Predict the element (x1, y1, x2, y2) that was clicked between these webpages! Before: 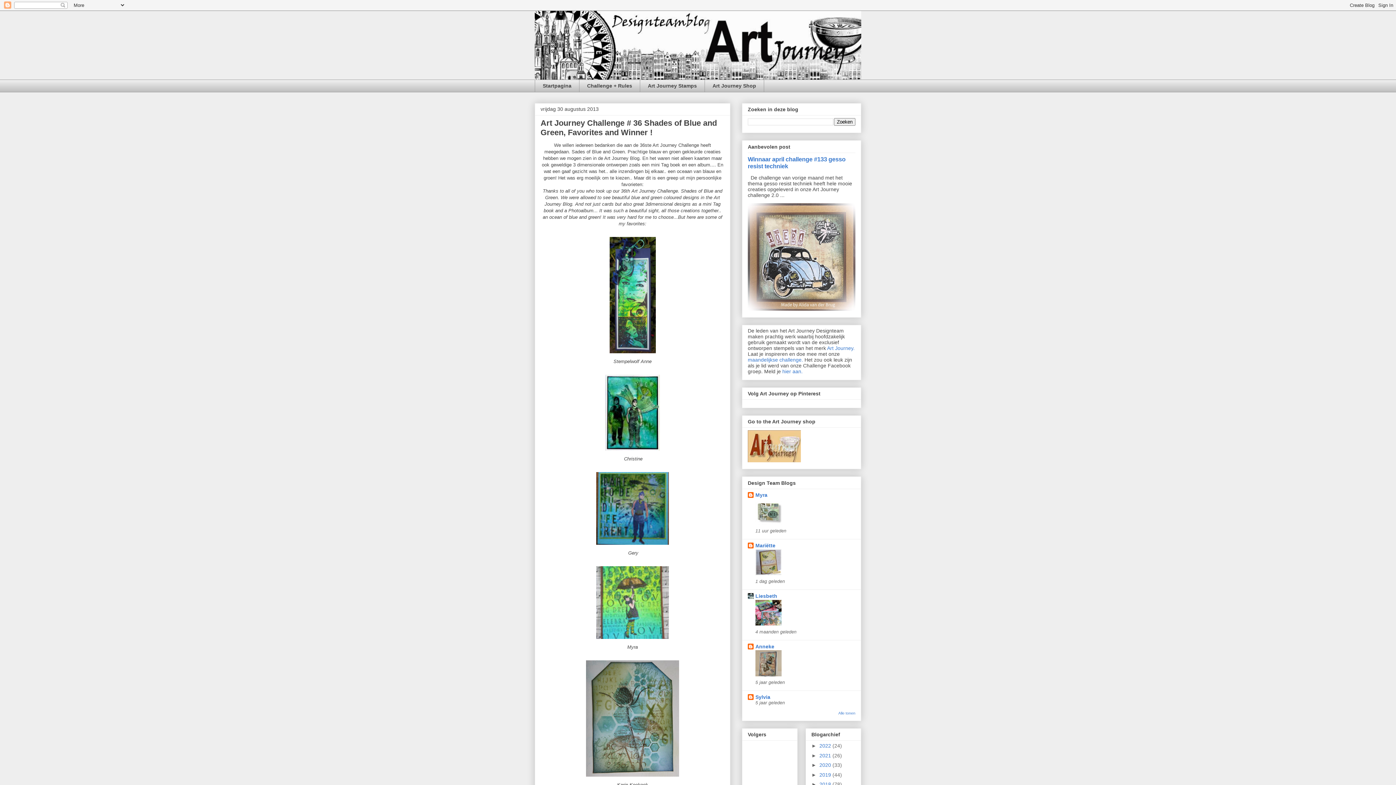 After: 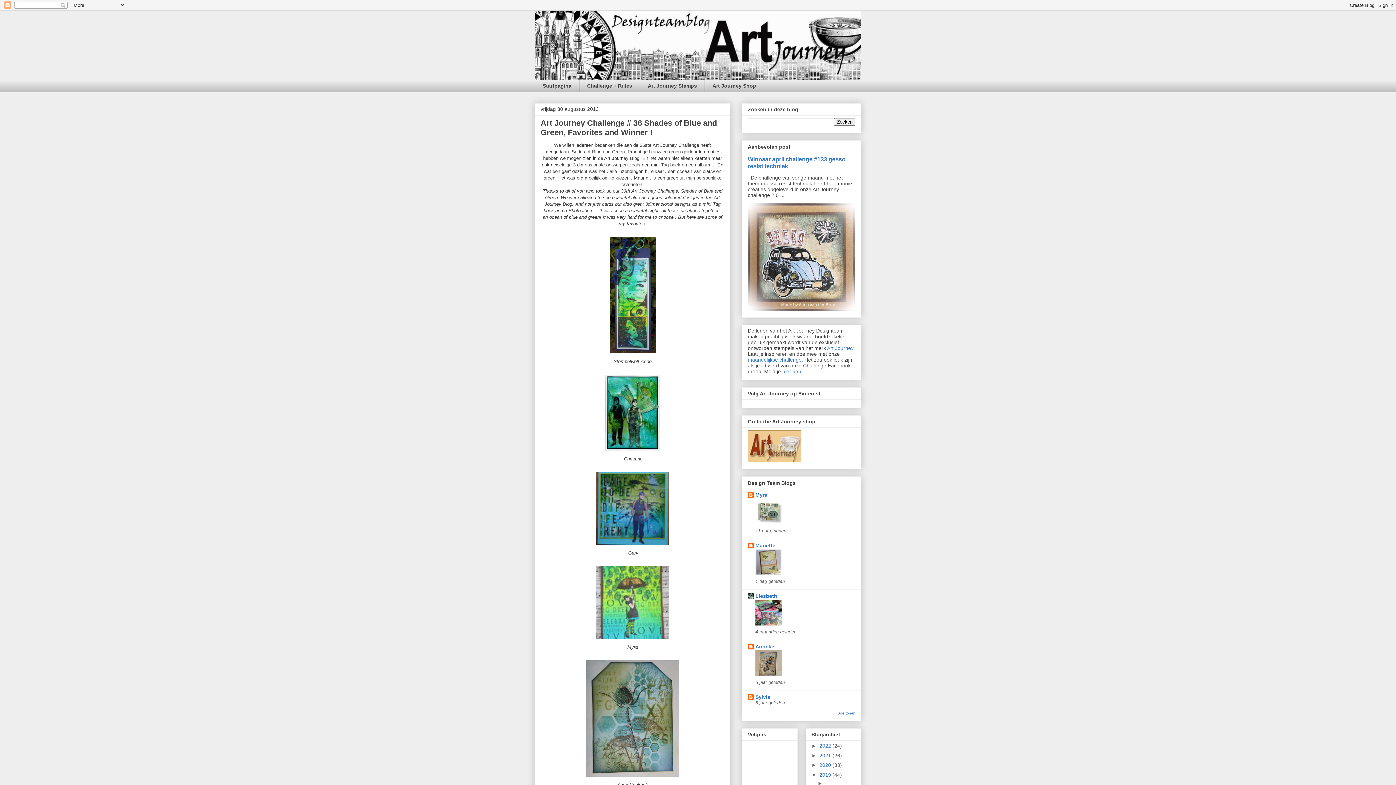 Action: bbox: (811, 772, 819, 778) label: ►  